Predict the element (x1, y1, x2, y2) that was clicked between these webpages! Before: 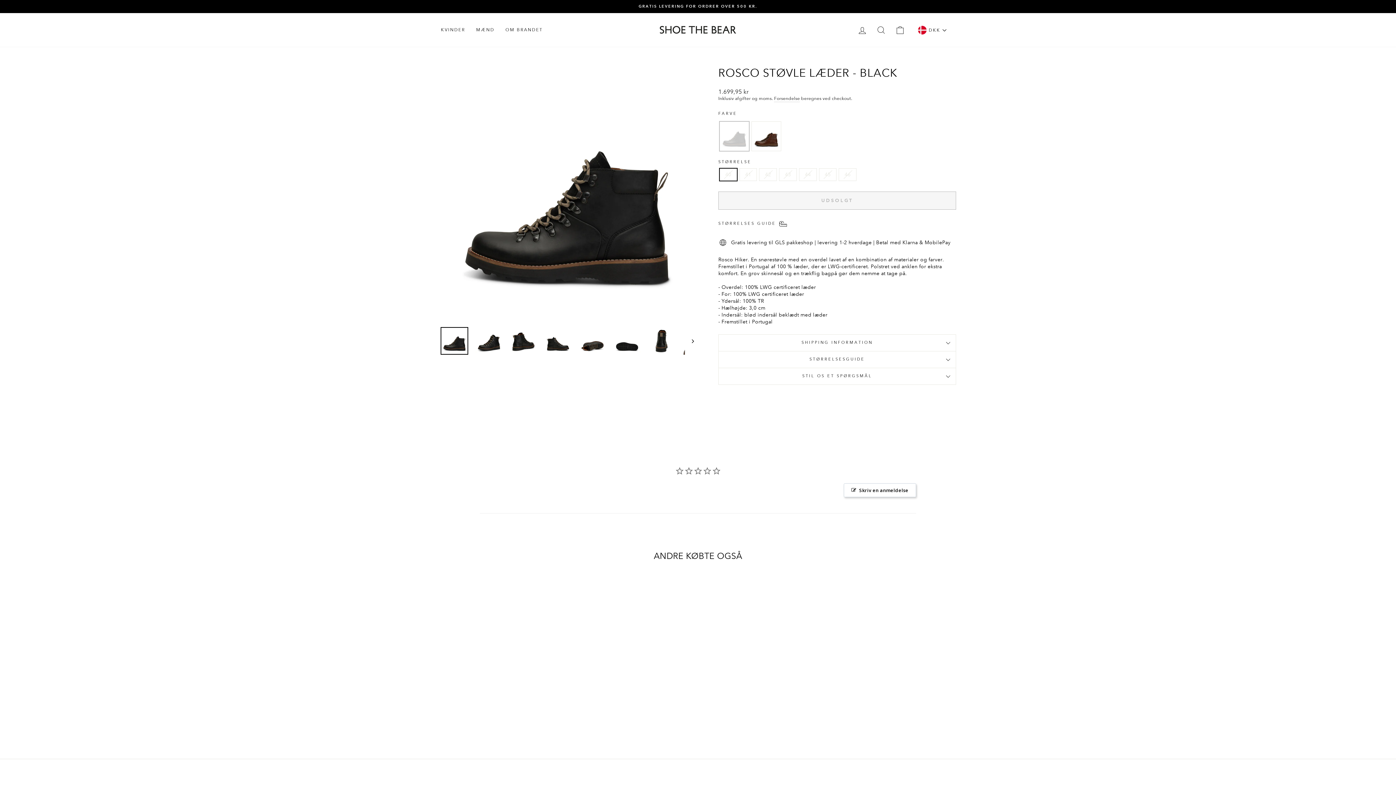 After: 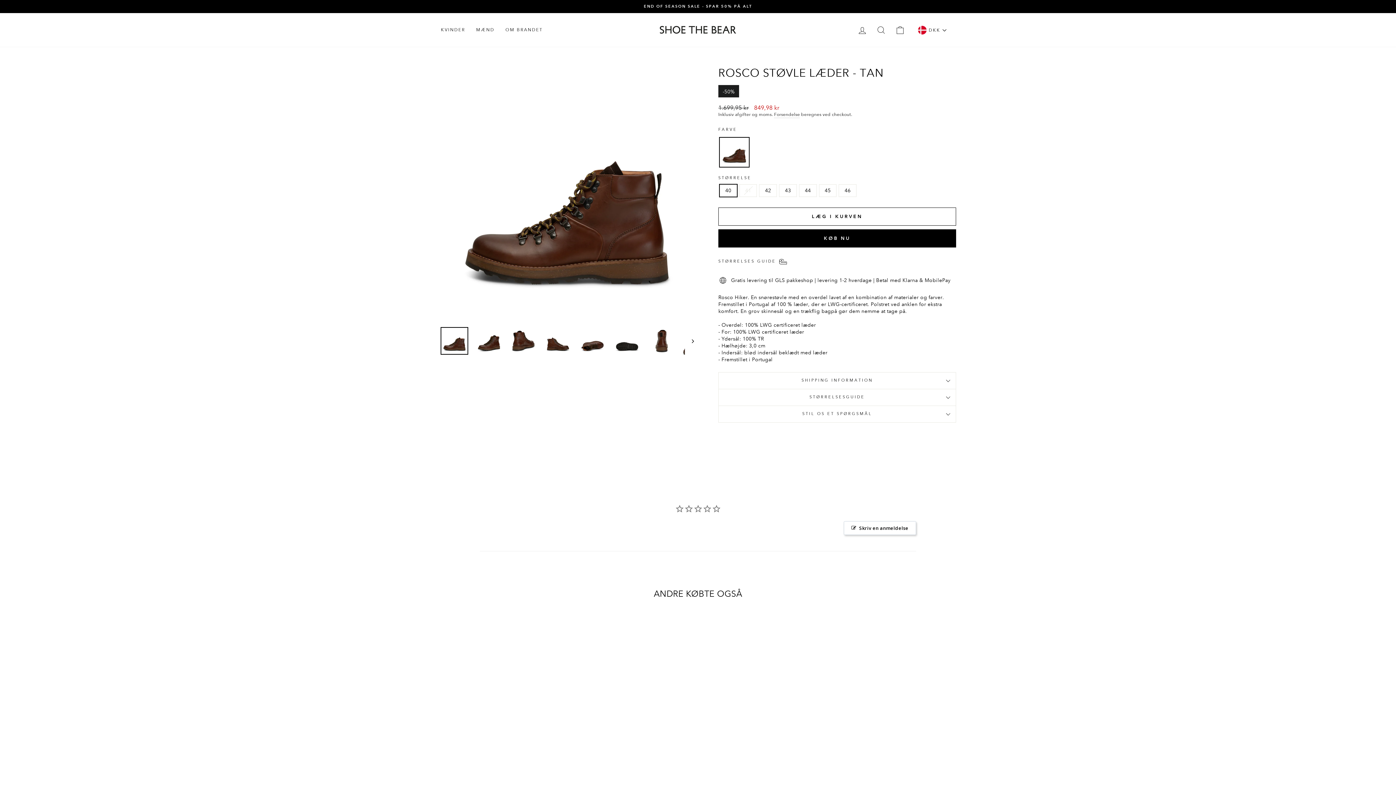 Action: bbox: (752, 121, 781, 150)